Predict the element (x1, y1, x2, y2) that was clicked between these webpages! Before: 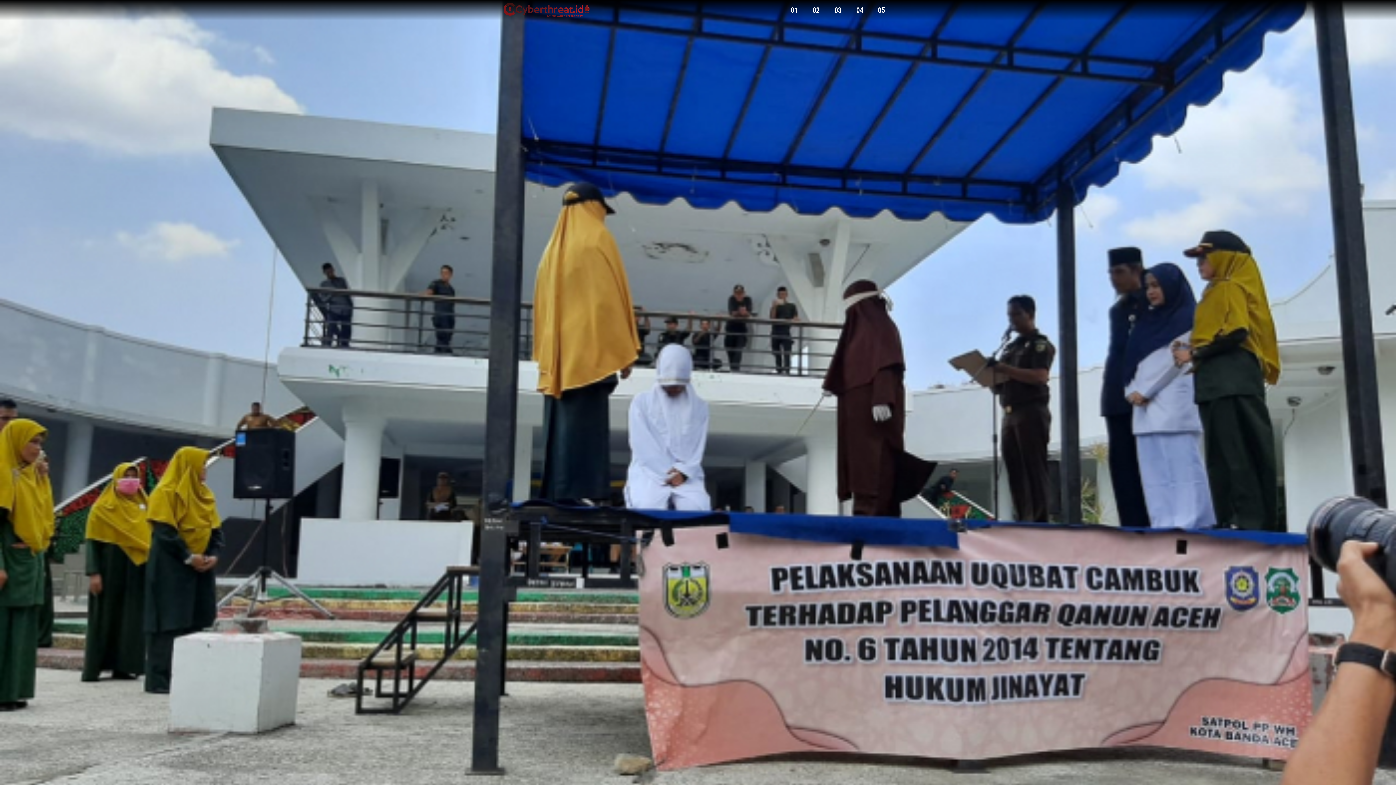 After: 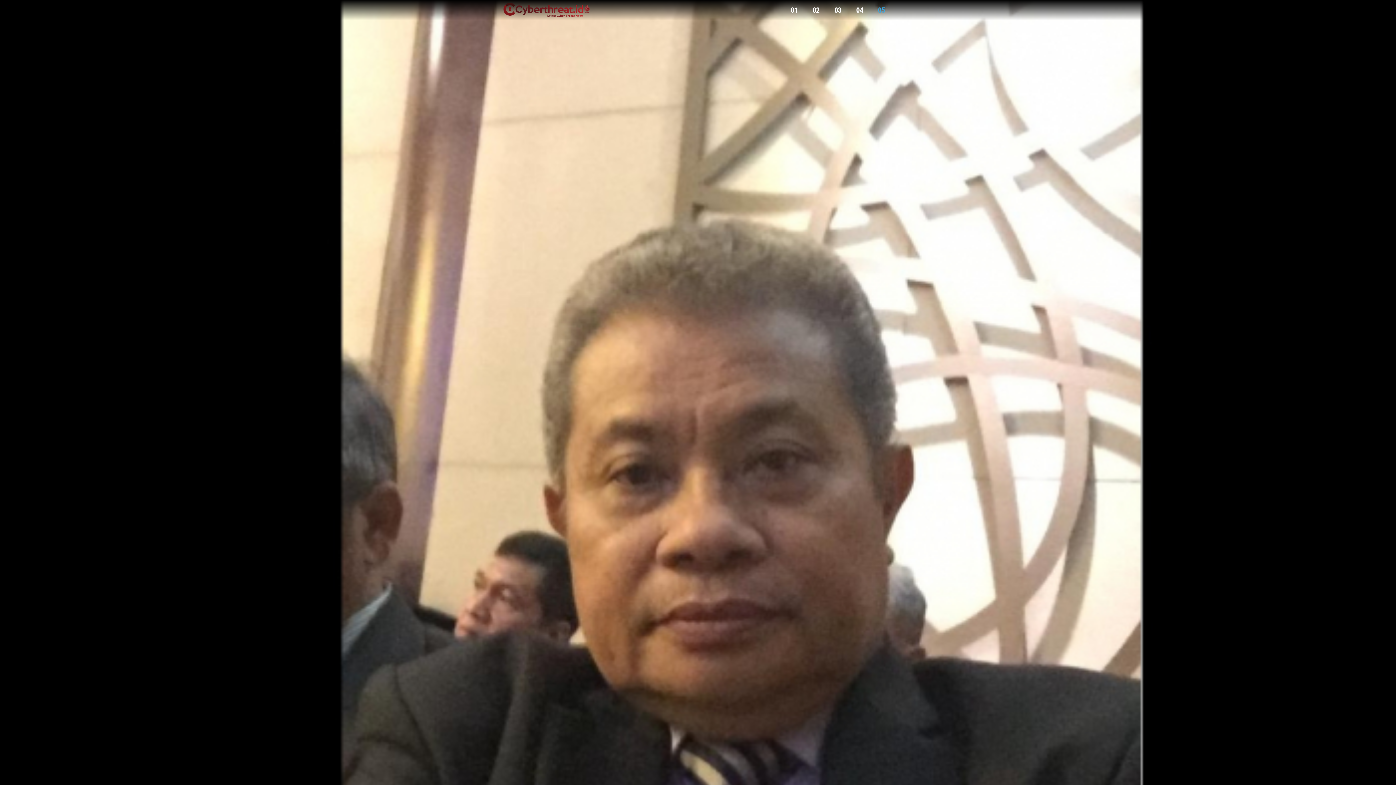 Action: label: 05 bbox: (870, 0, 892, 20)